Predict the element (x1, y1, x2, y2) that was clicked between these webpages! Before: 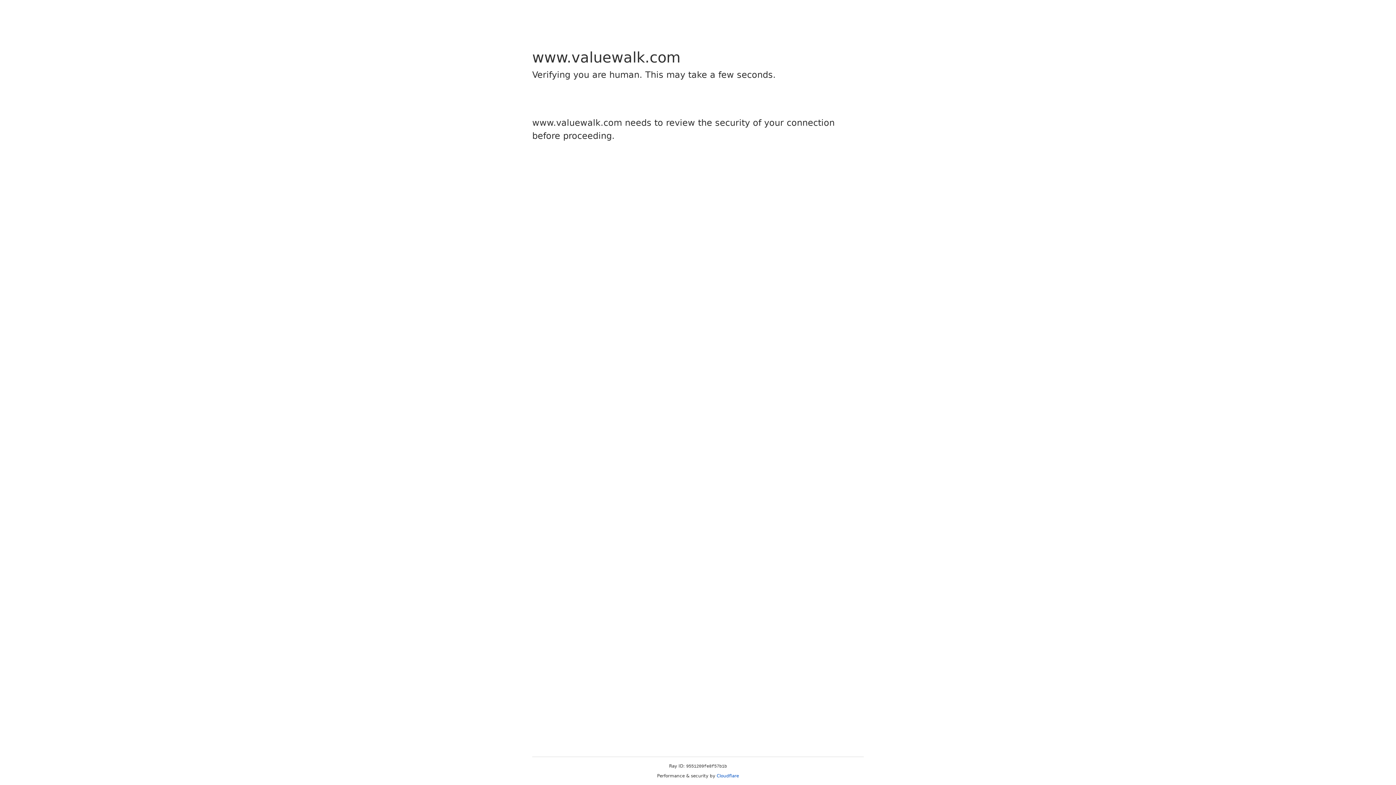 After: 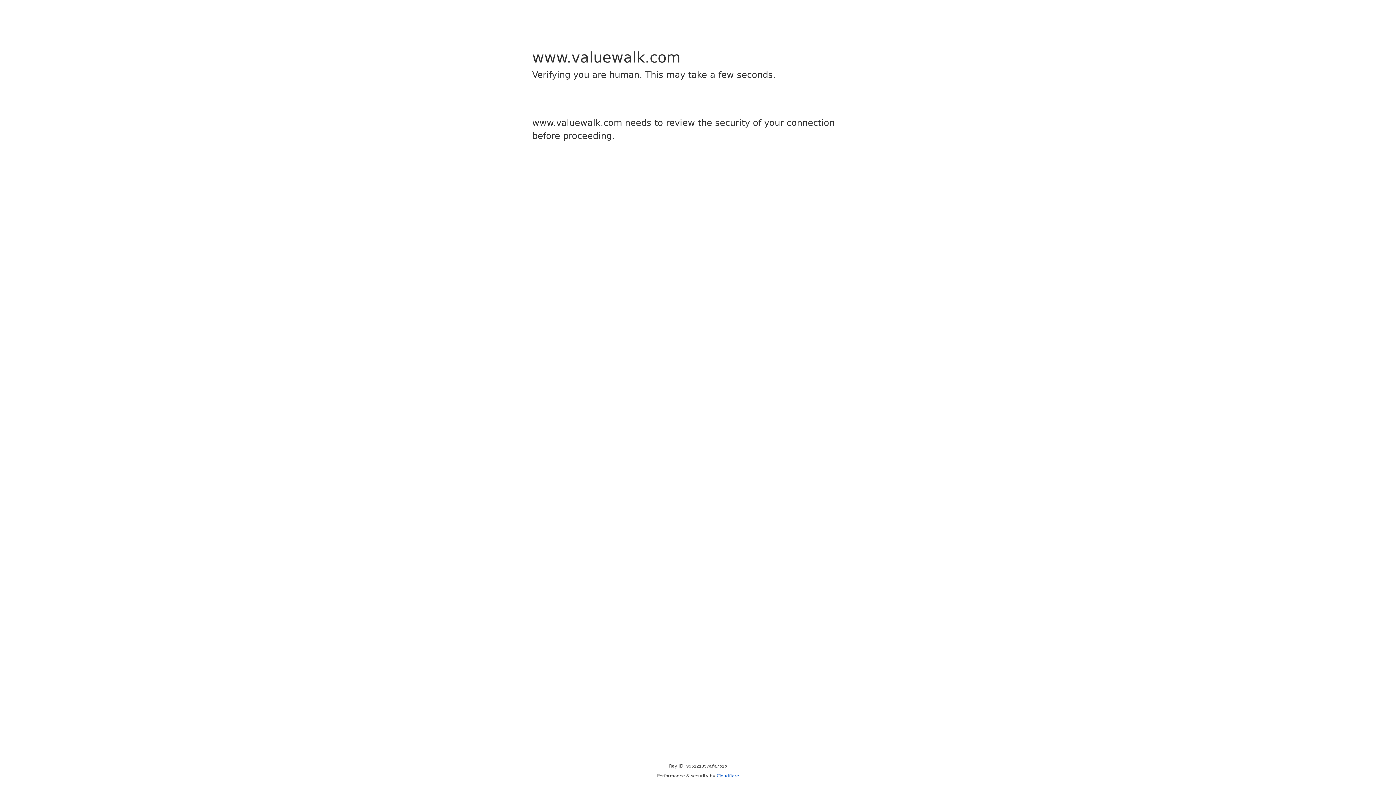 Action: bbox: (716, 773, 739, 778) label: Cloudflare